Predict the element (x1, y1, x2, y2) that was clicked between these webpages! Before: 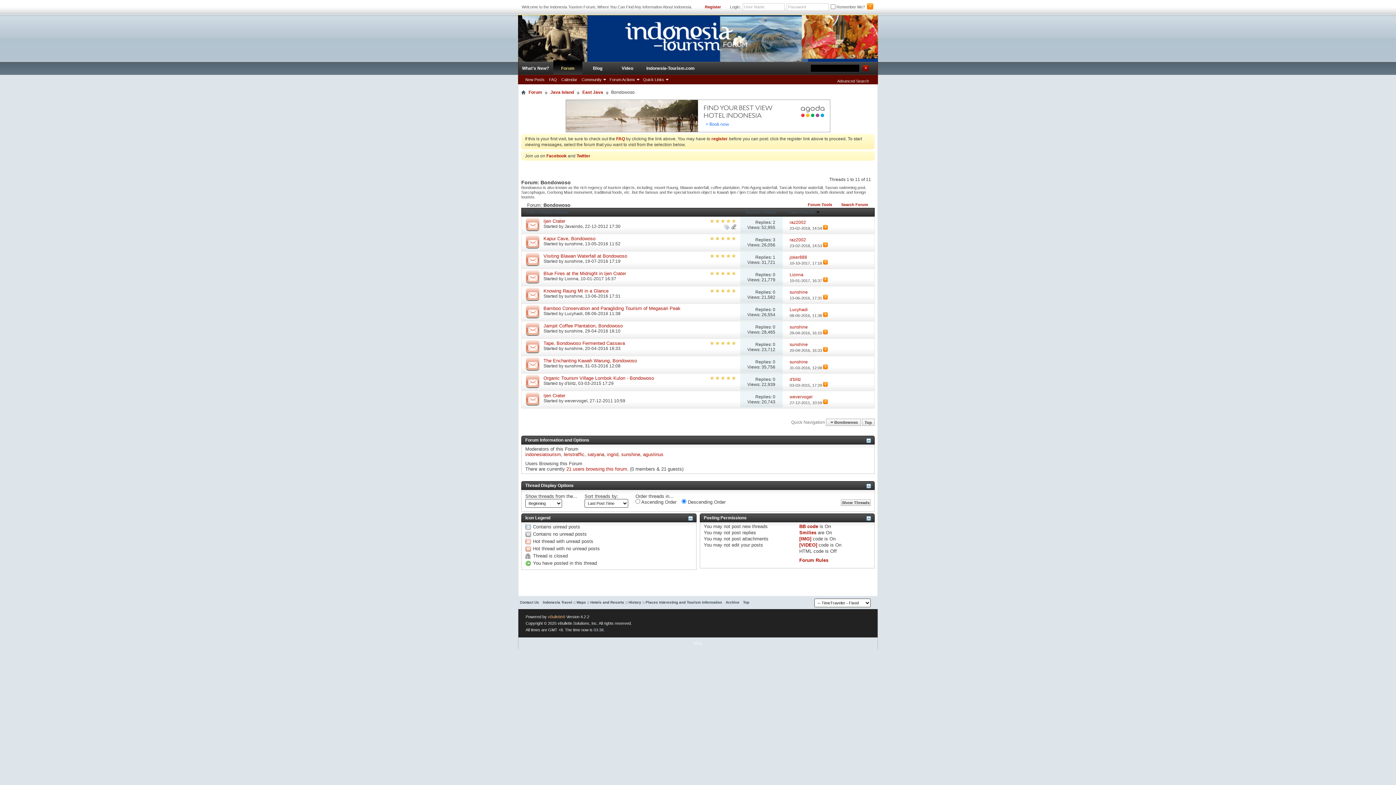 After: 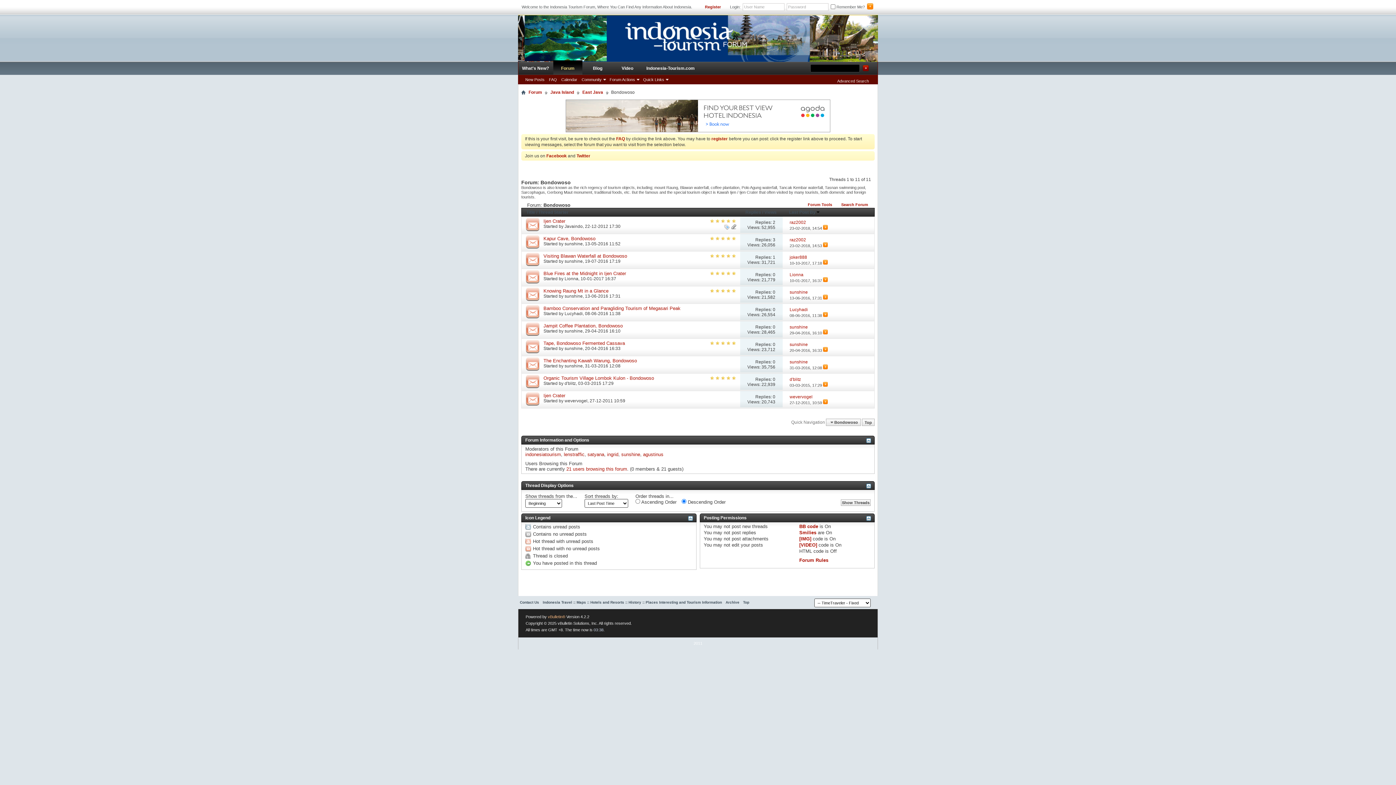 Action: bbox: (521, 321, 543, 338)